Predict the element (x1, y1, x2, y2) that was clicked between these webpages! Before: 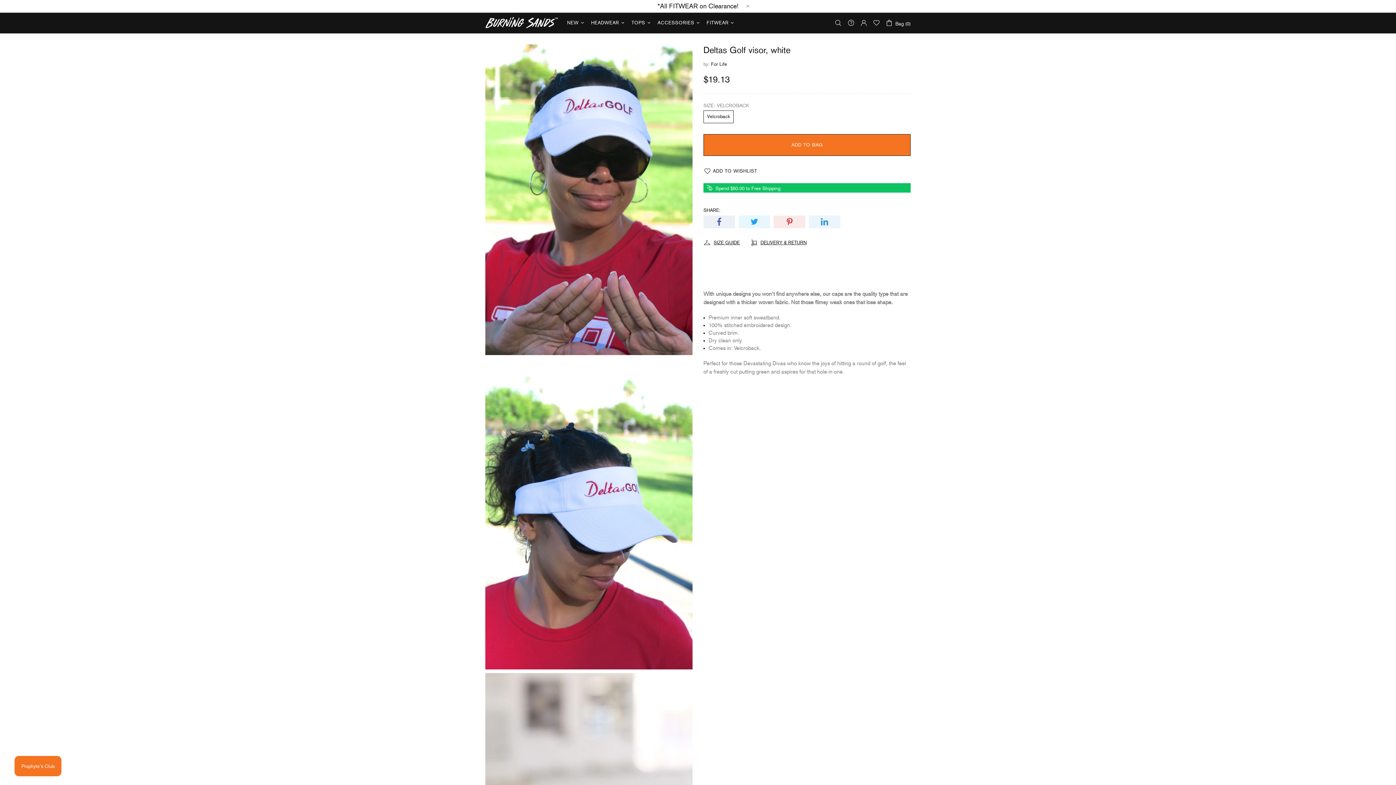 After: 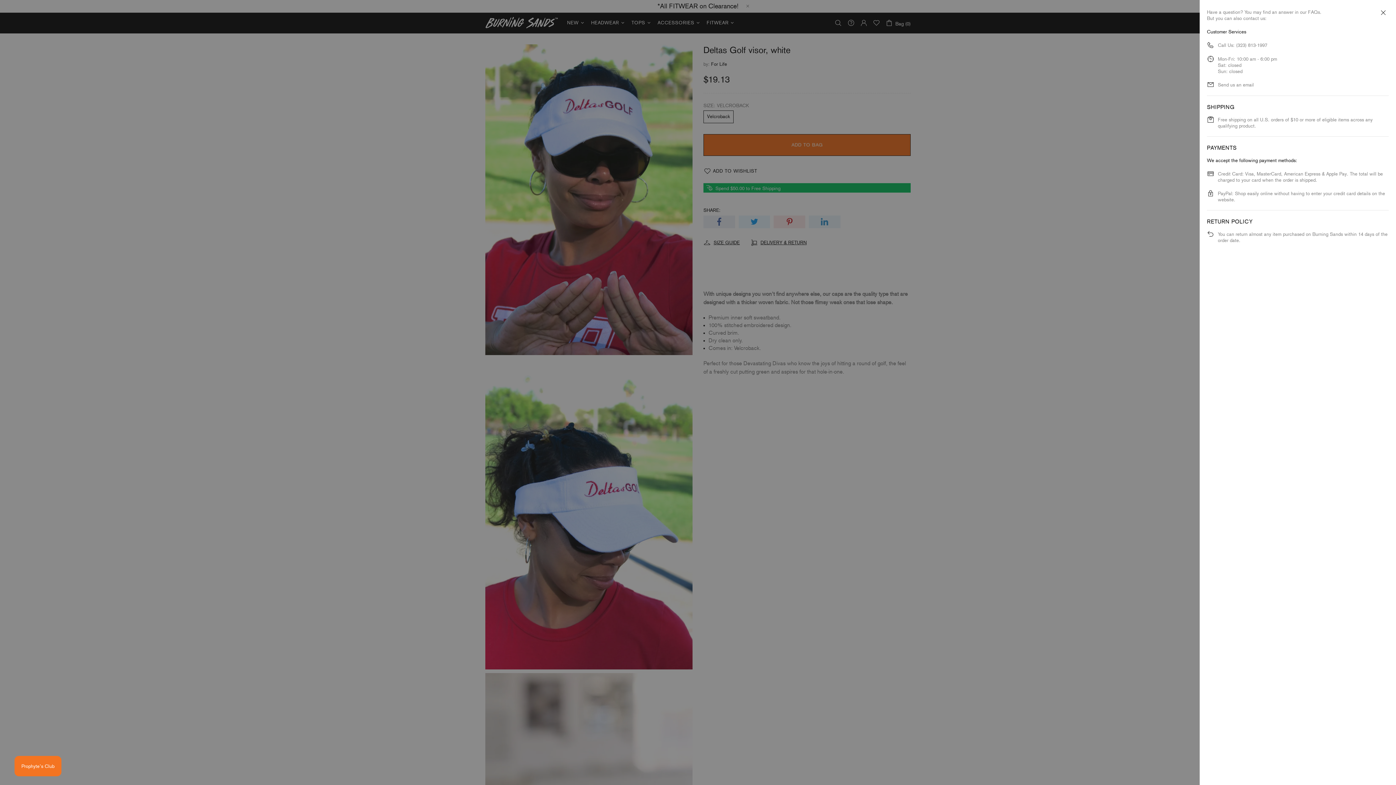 Action: bbox: (847, 19, 854, 26)